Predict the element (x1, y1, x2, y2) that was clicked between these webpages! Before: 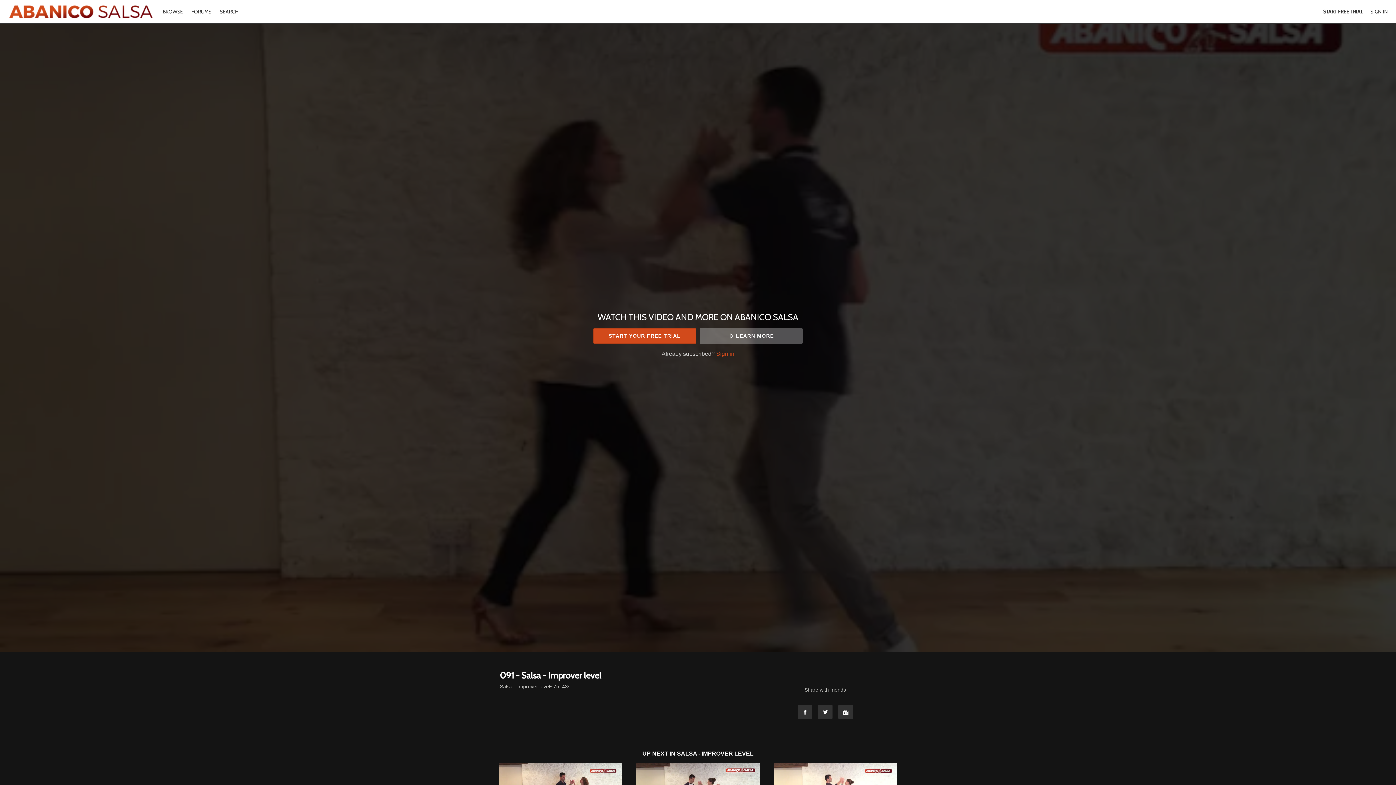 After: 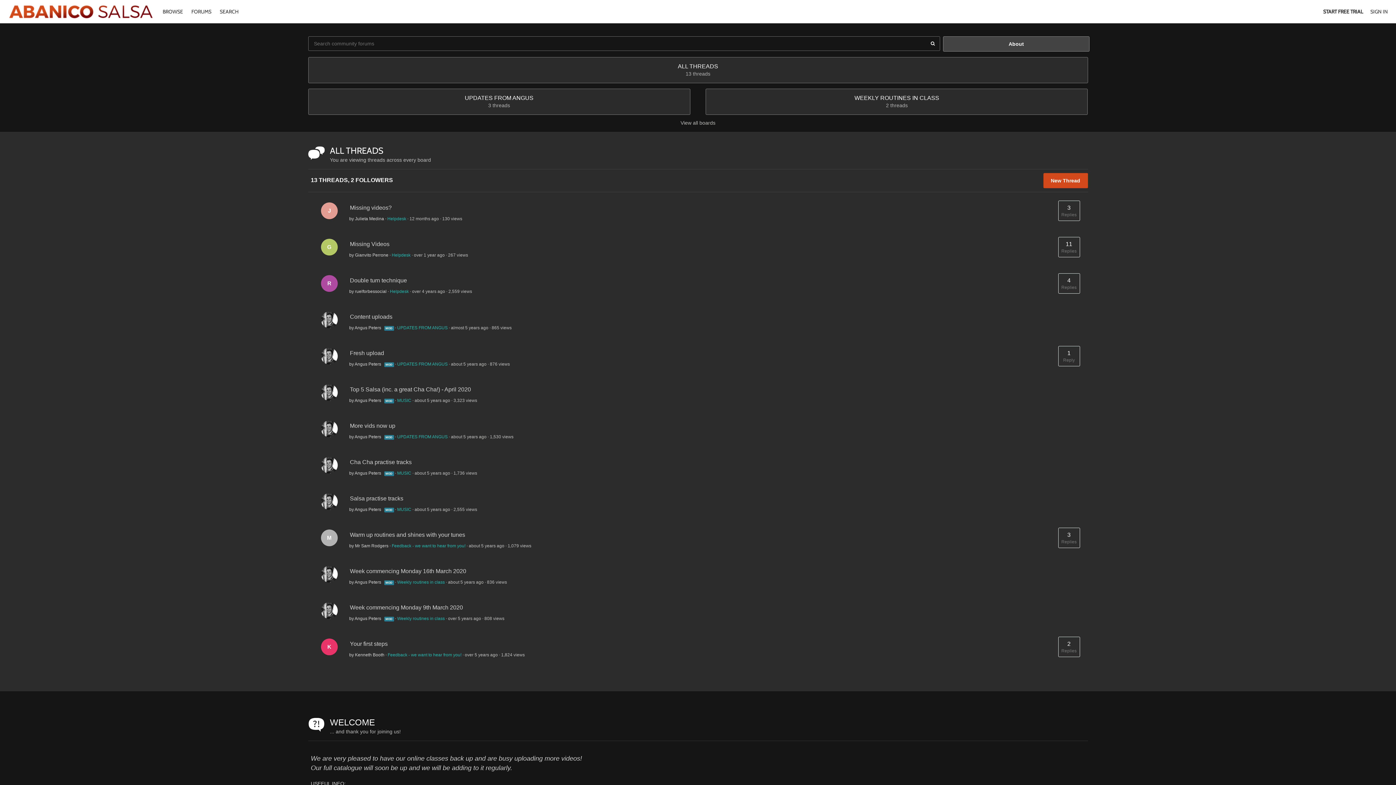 Action: bbox: (187, 8, 216, 14) label: FORUMS 